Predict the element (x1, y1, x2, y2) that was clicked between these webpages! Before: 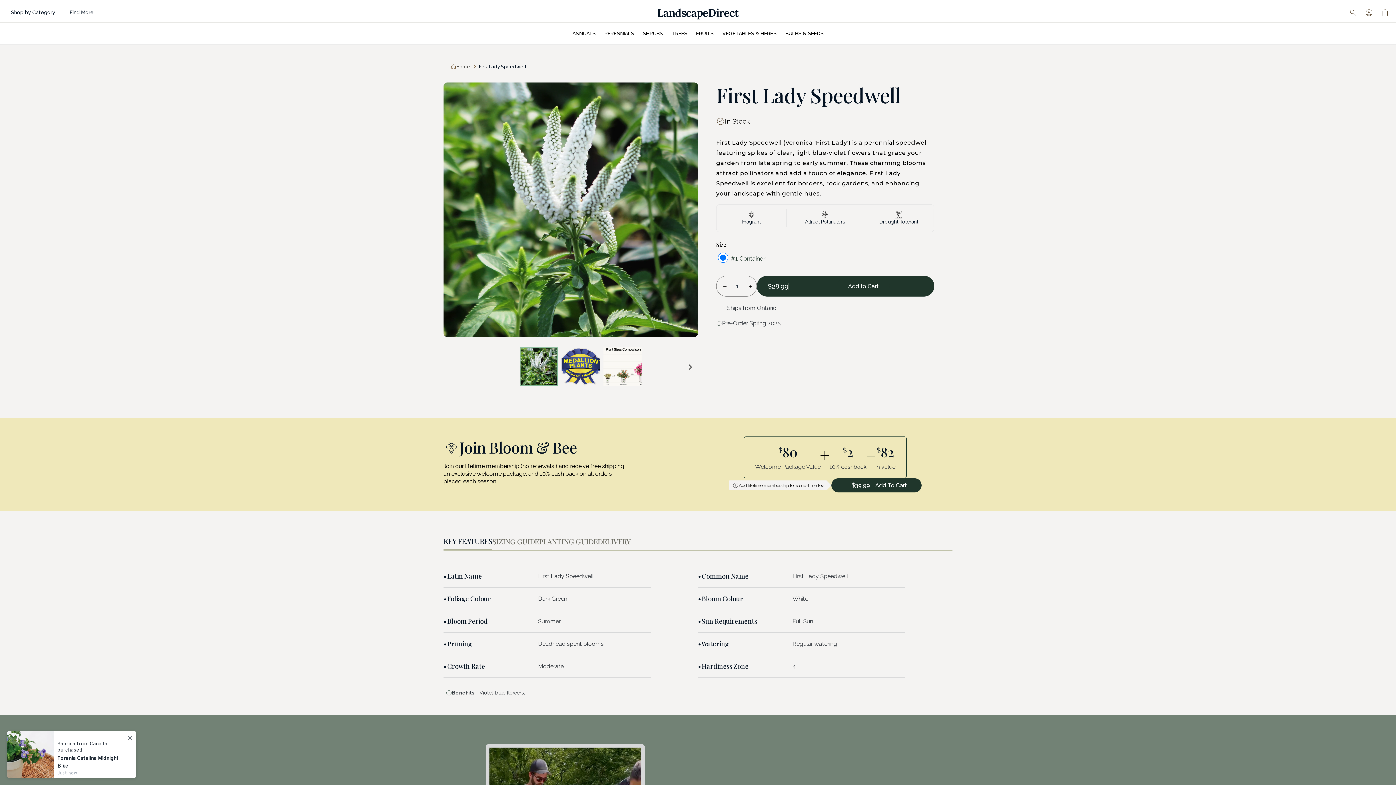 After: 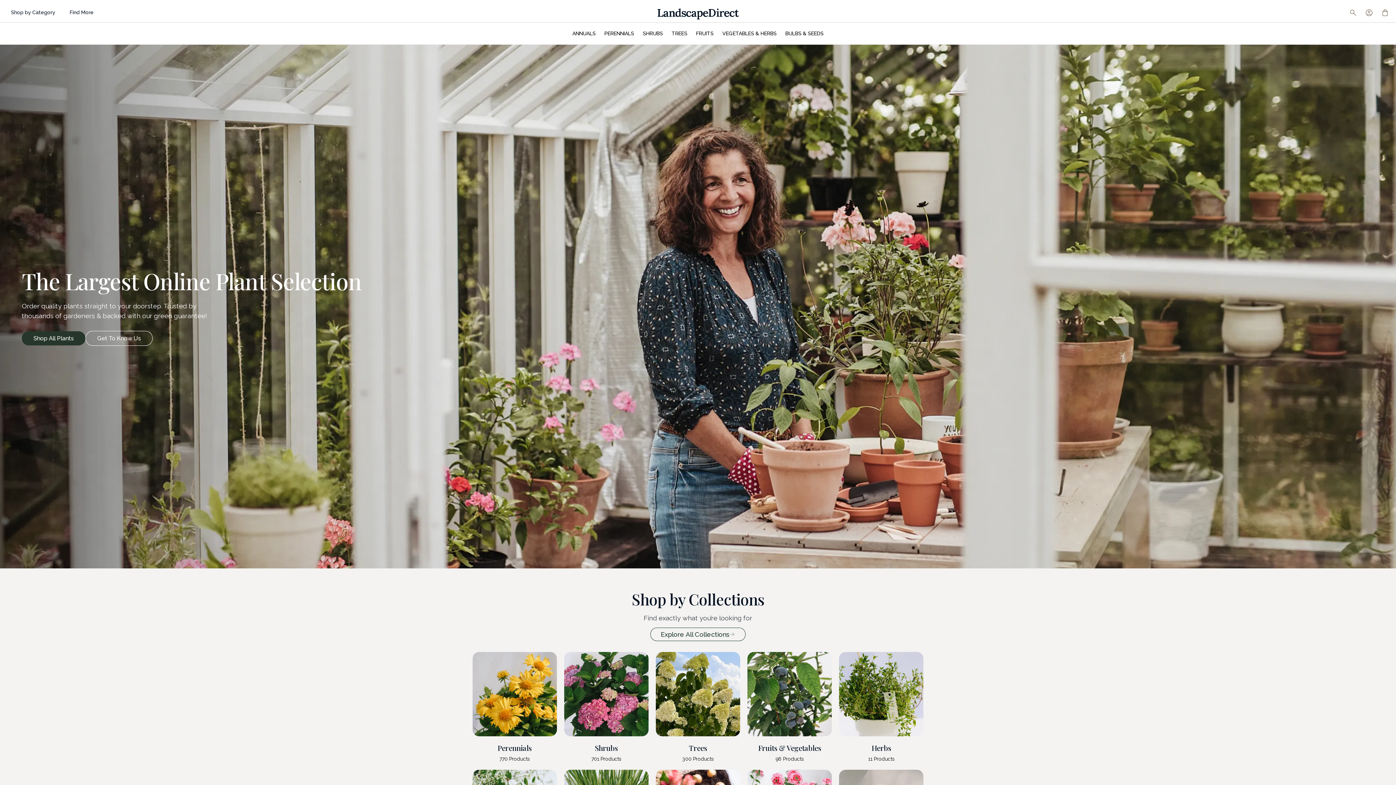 Action: label: LandscapeDirect bbox: (654, 2, 741, 22)